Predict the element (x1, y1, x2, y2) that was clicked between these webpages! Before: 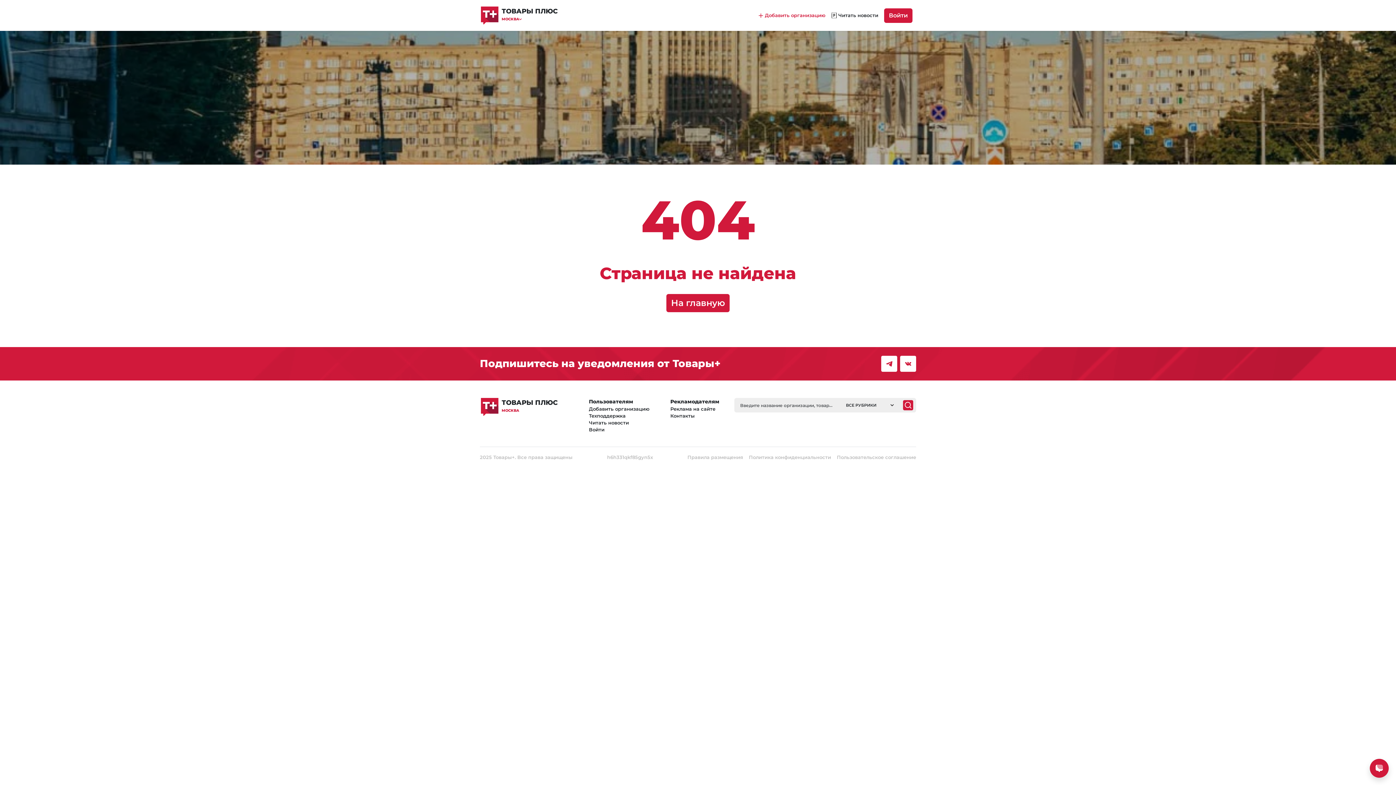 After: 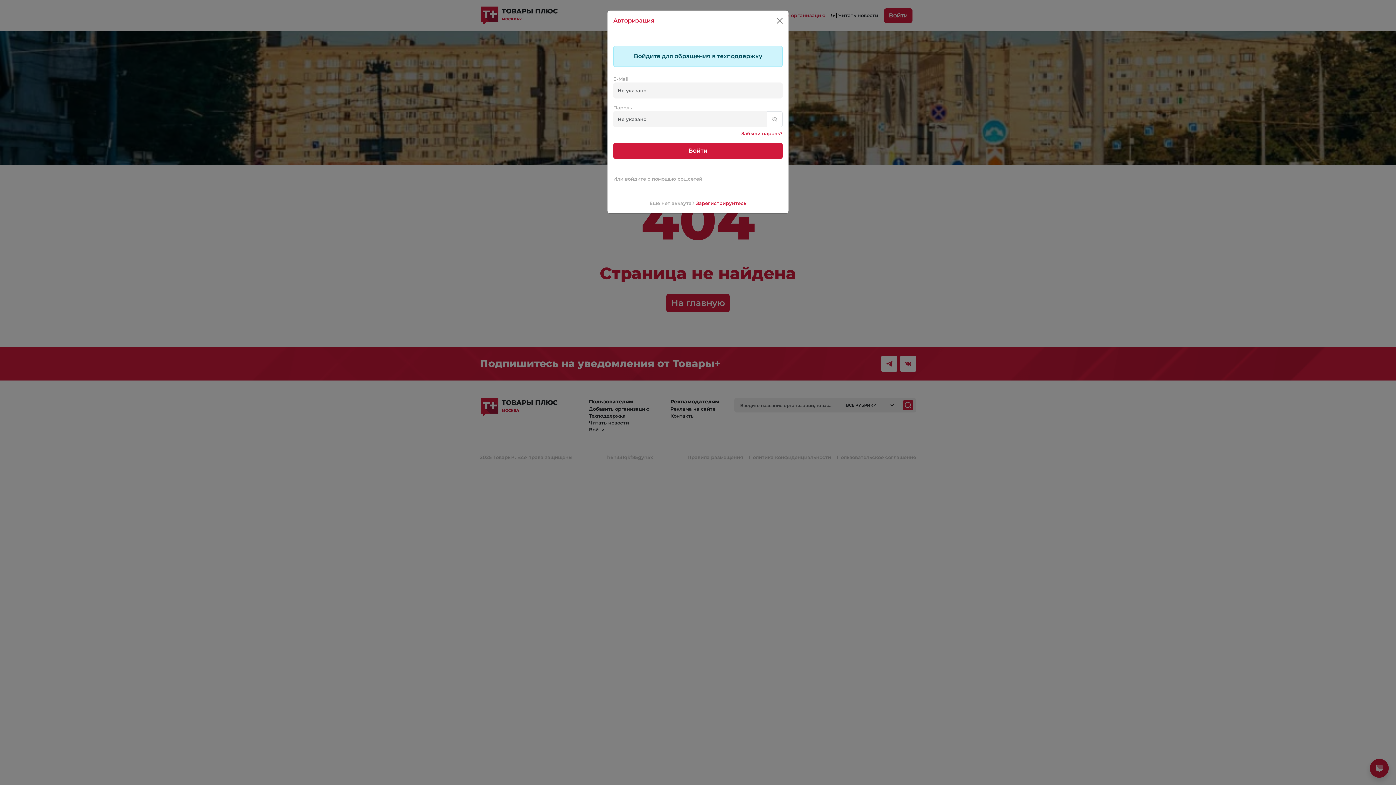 Action: bbox: (589, 413, 625, 418) label: Техподдержка